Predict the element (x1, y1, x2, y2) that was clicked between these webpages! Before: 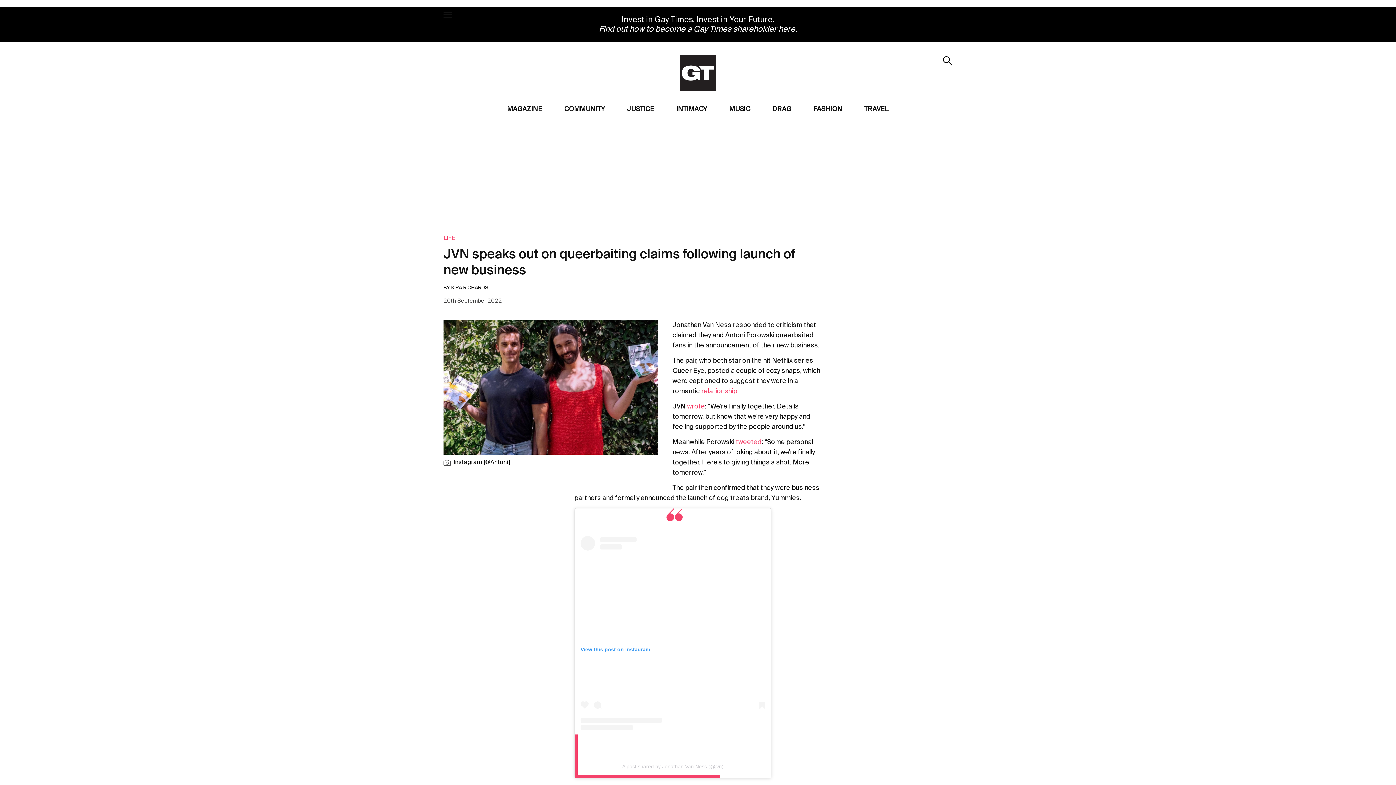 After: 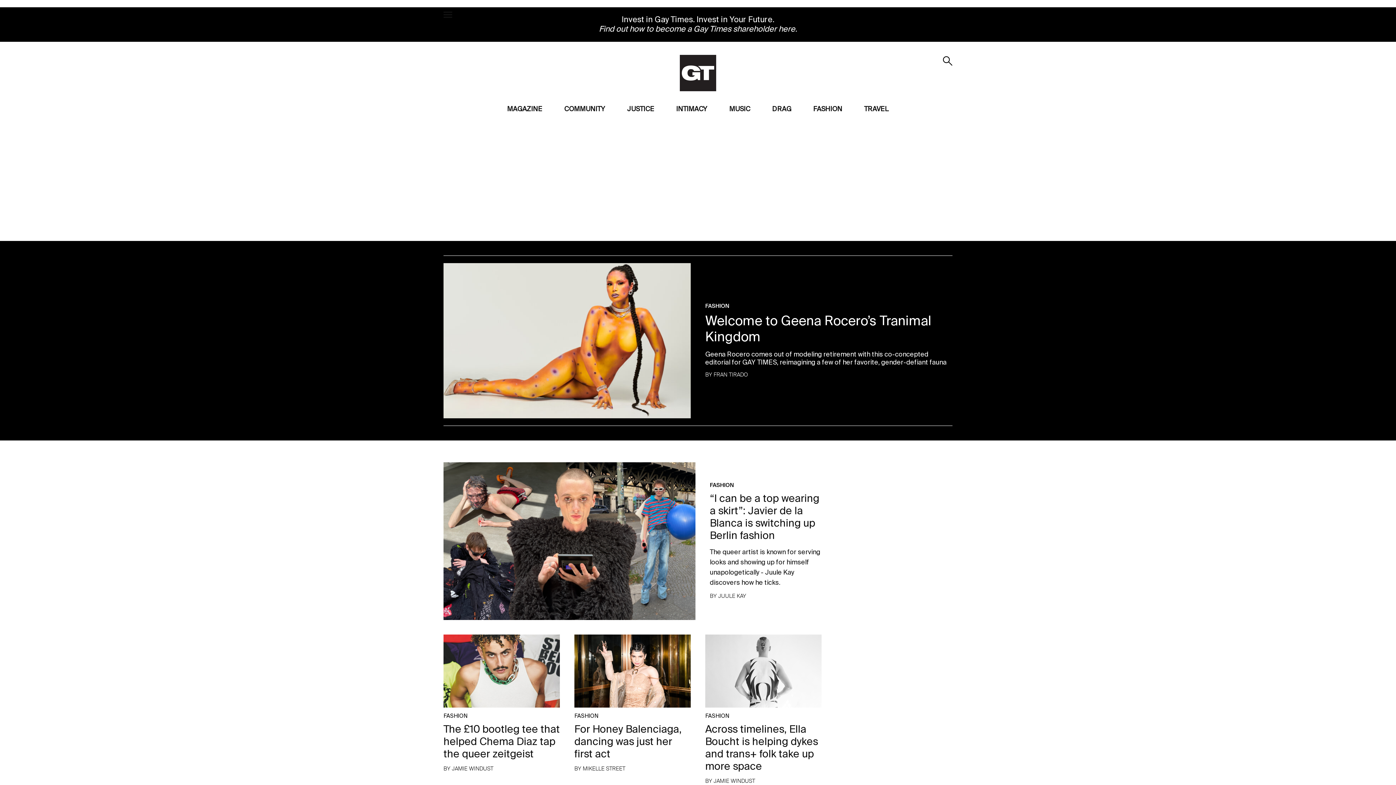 Action: label: FASHION bbox: (813, 106, 842, 112)